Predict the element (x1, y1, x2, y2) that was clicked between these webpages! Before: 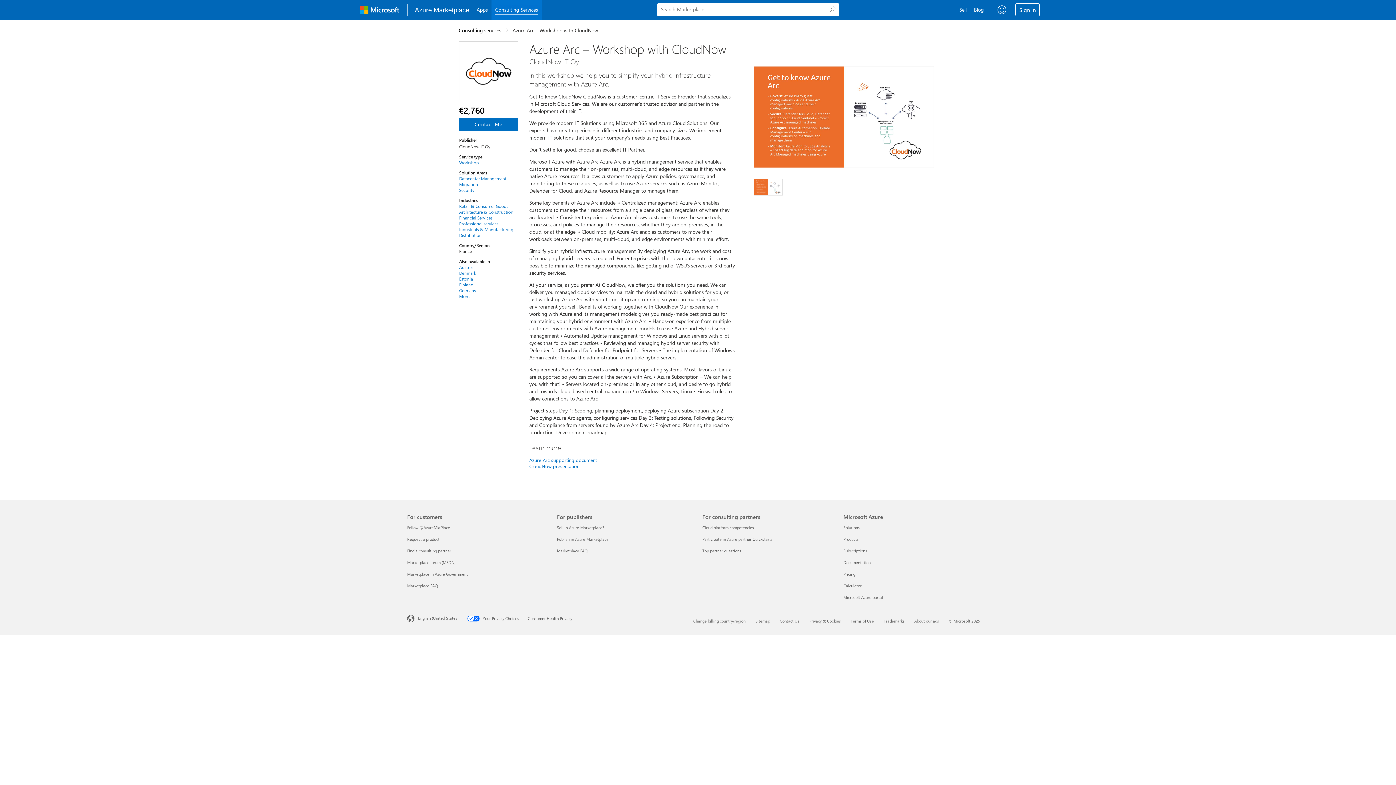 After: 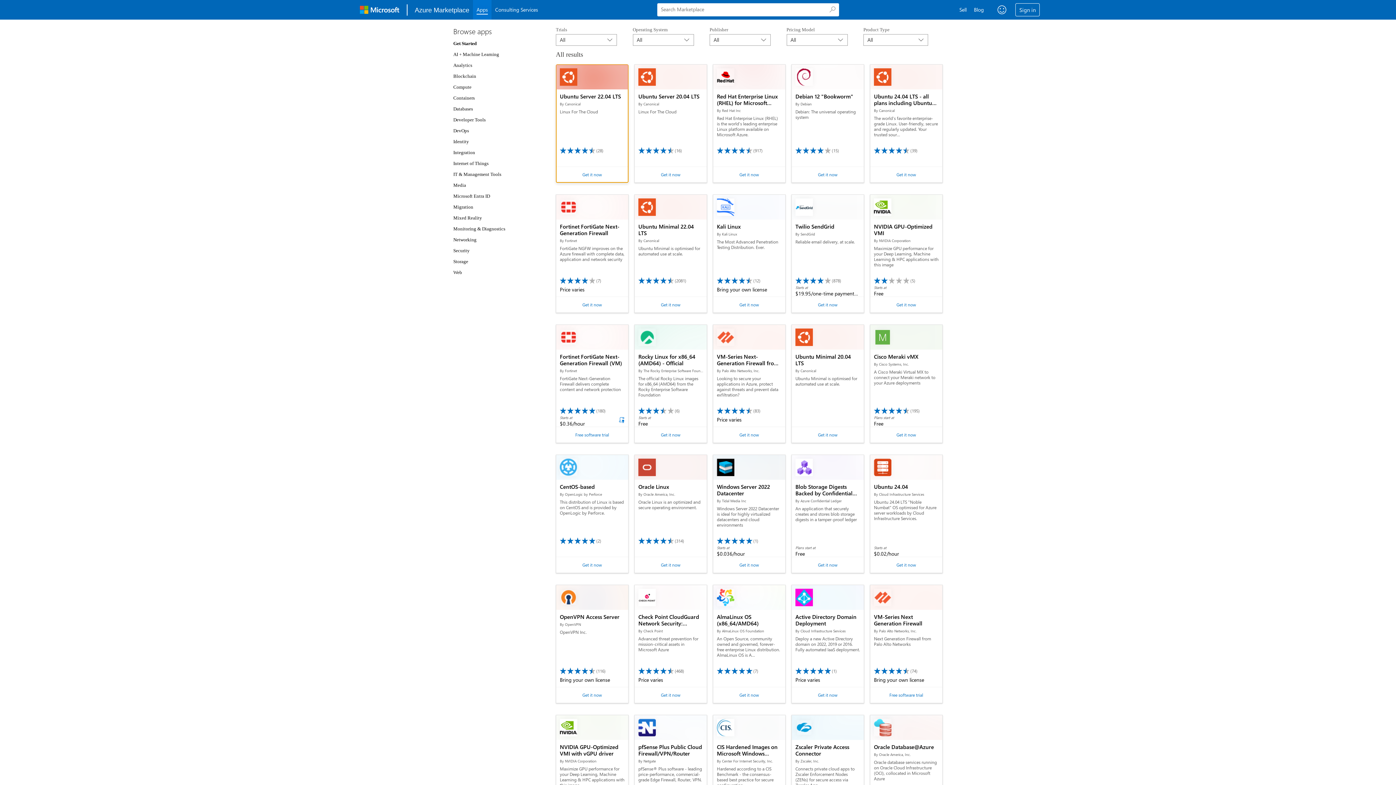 Action: bbox: (473, 0, 491, 19) label: Apps